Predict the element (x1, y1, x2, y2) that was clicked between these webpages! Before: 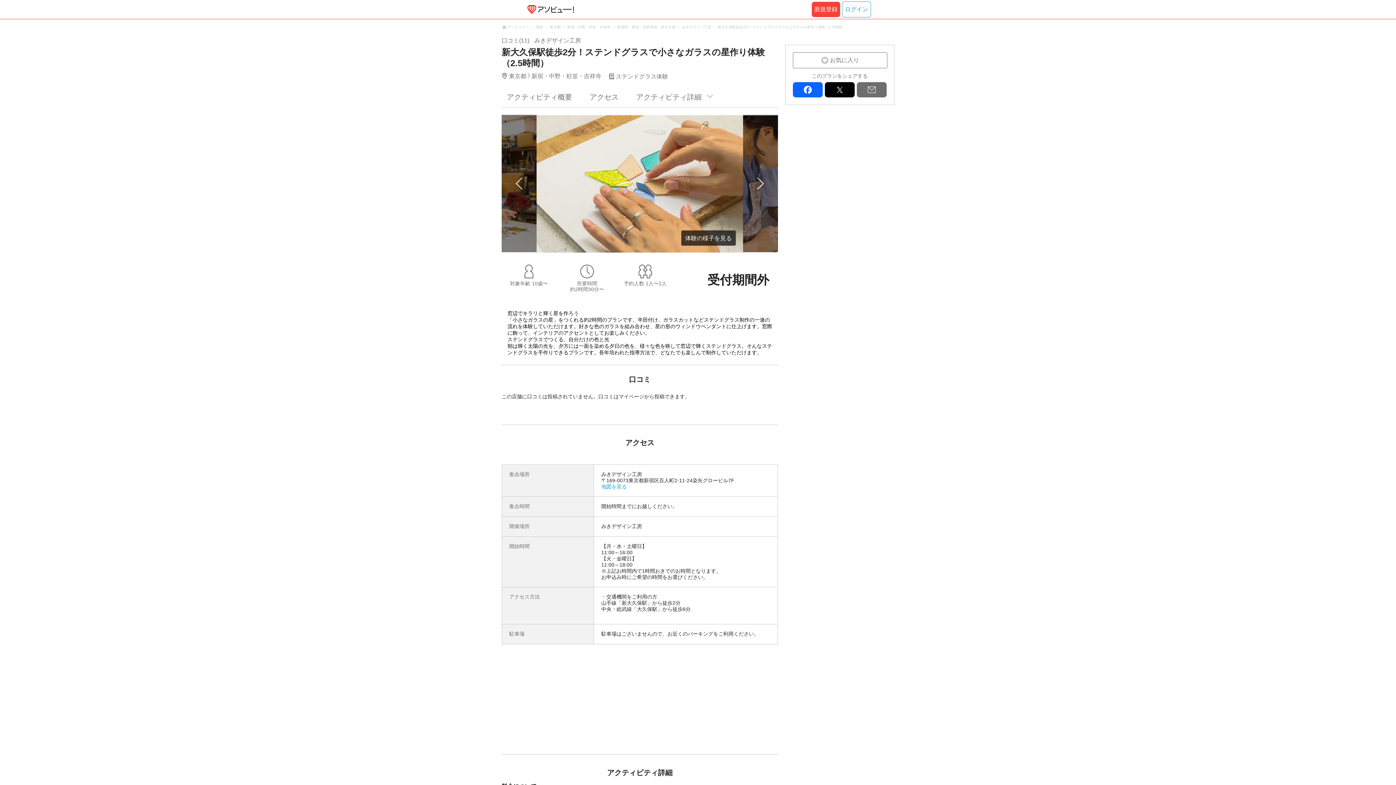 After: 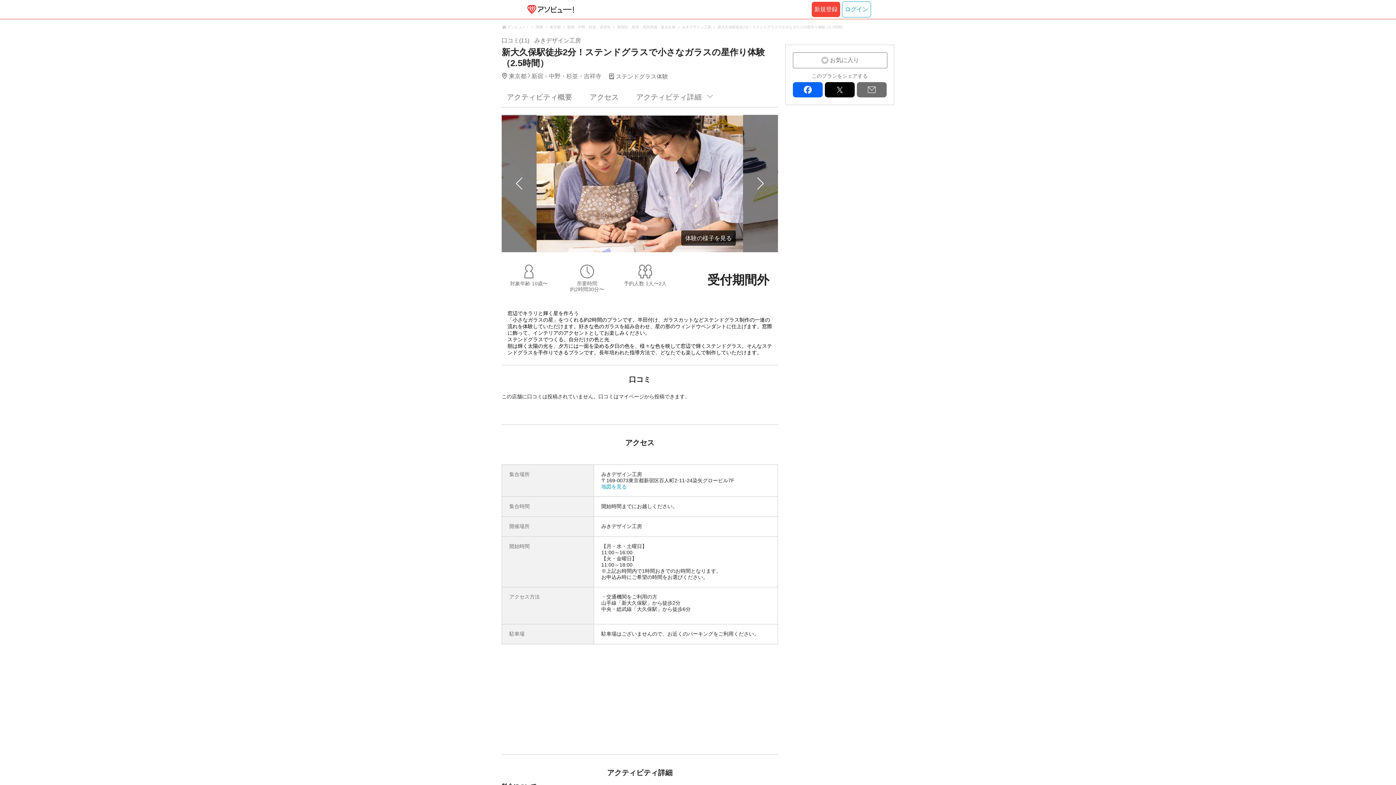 Action: label: x bbox: (825, 82, 854, 97)